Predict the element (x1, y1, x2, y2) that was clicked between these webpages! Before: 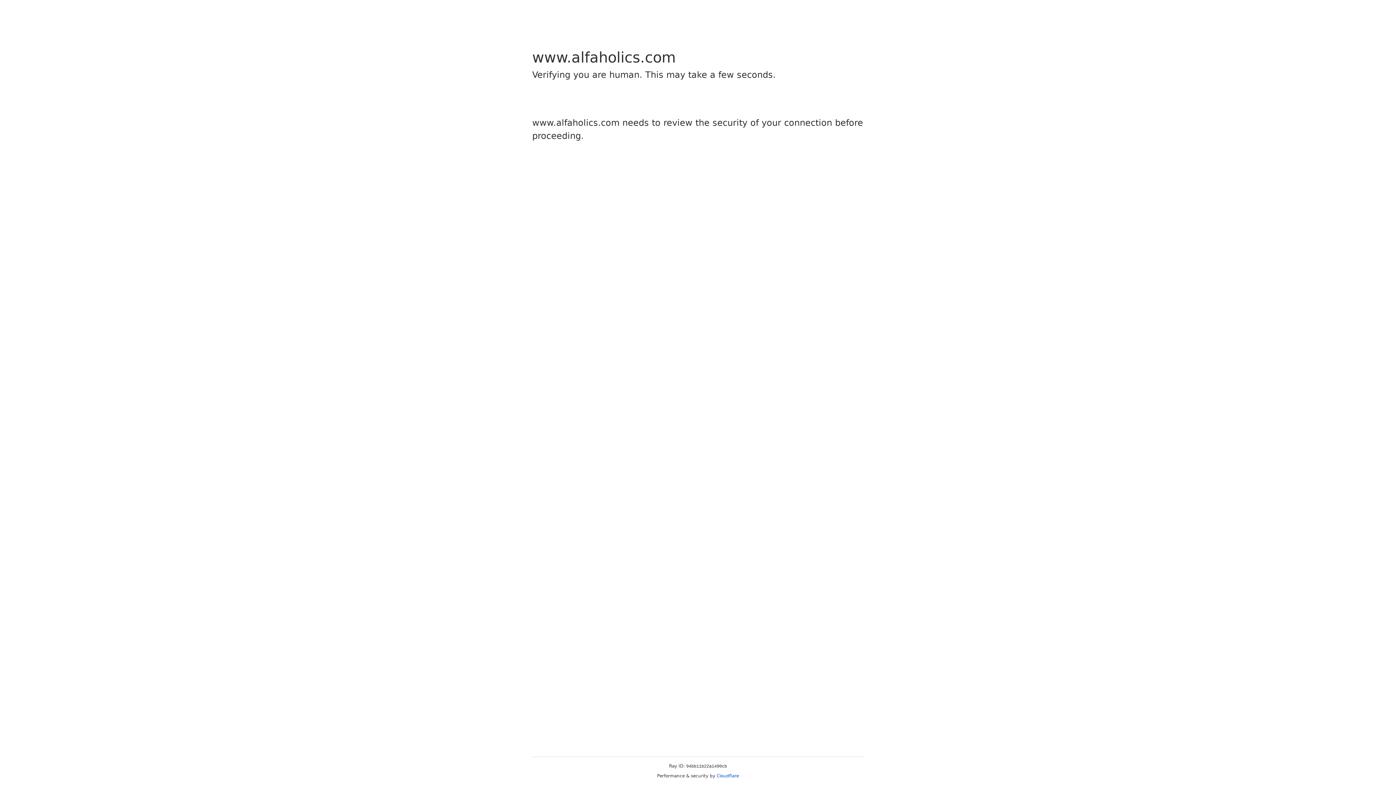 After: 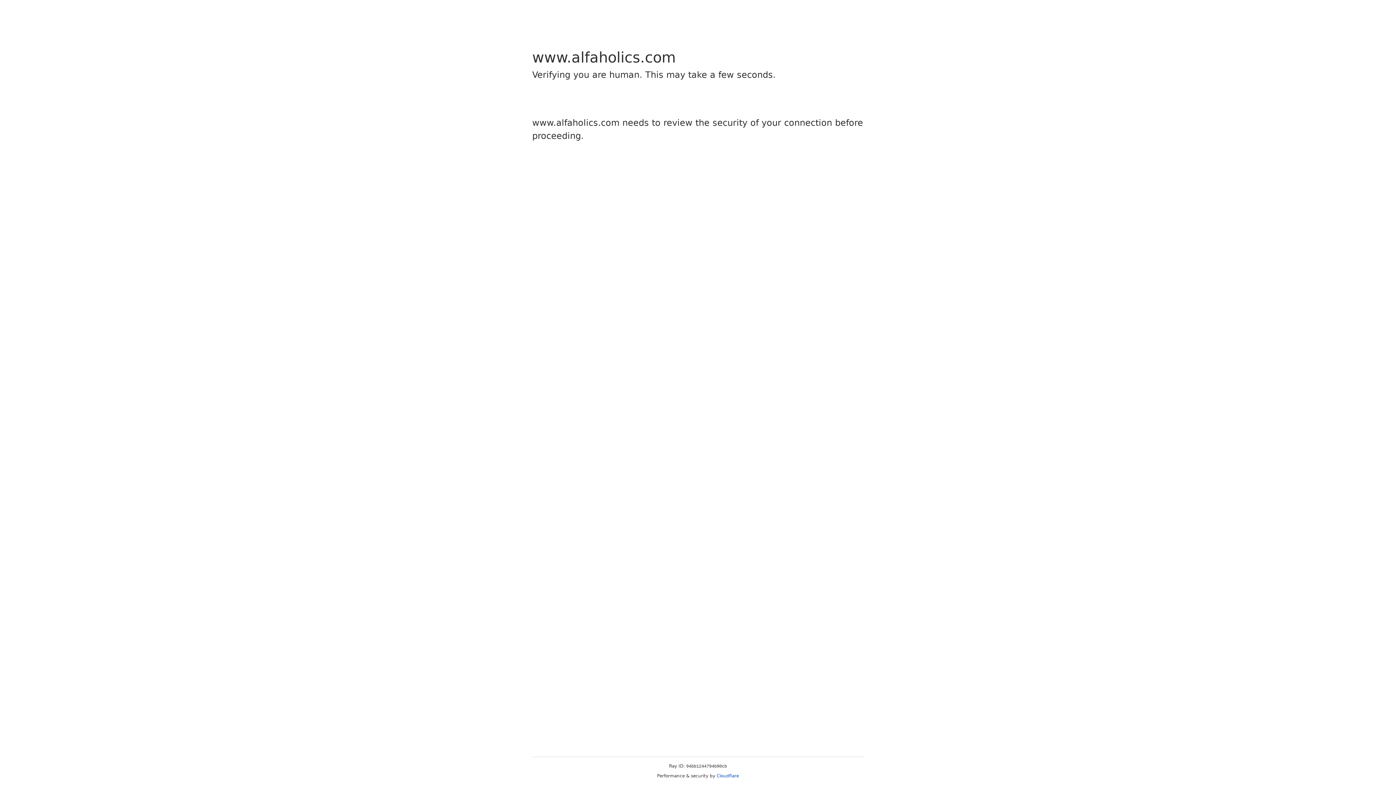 Action: bbox: (716, 773, 739, 778) label: Cloudflare